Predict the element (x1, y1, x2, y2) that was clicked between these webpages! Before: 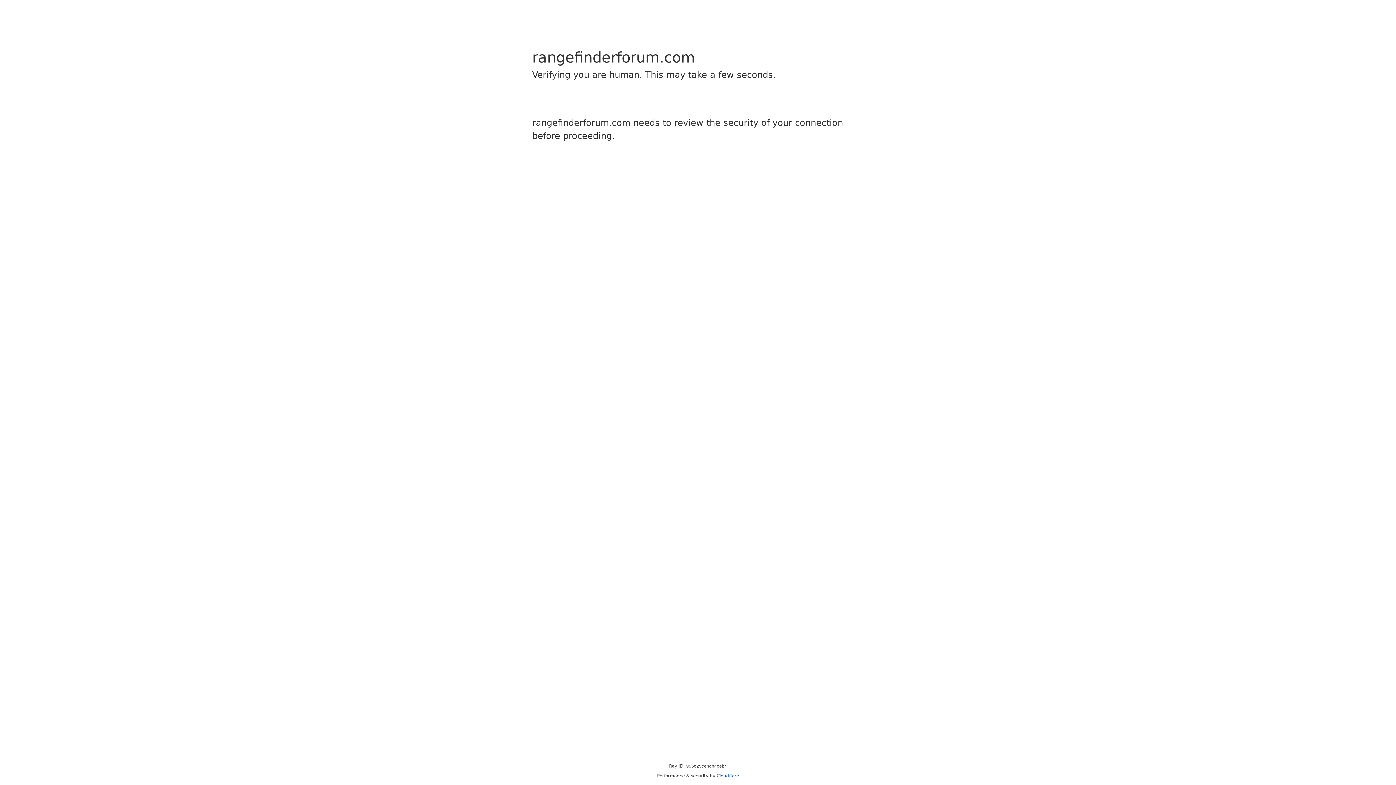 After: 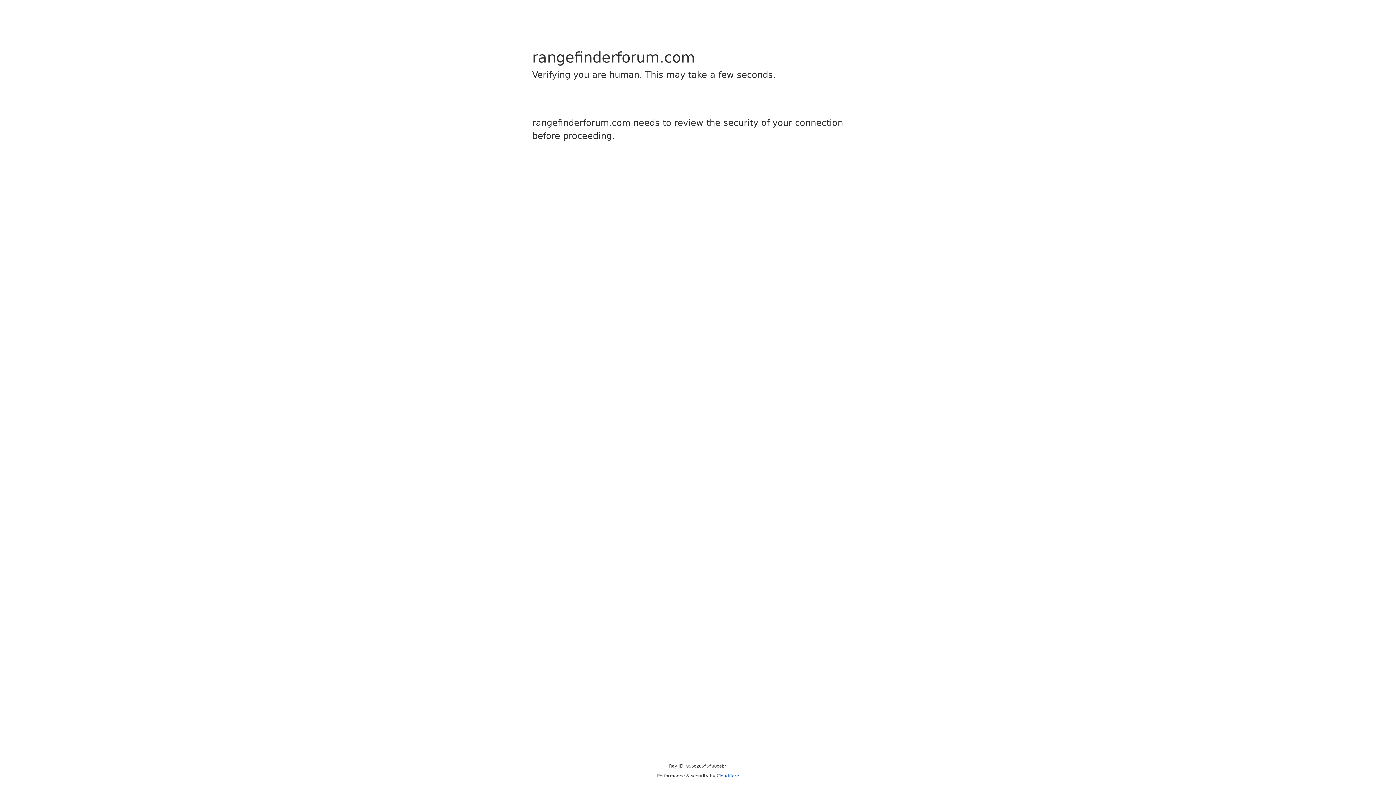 Action: bbox: (716, 773, 739, 778) label: Cloudflare